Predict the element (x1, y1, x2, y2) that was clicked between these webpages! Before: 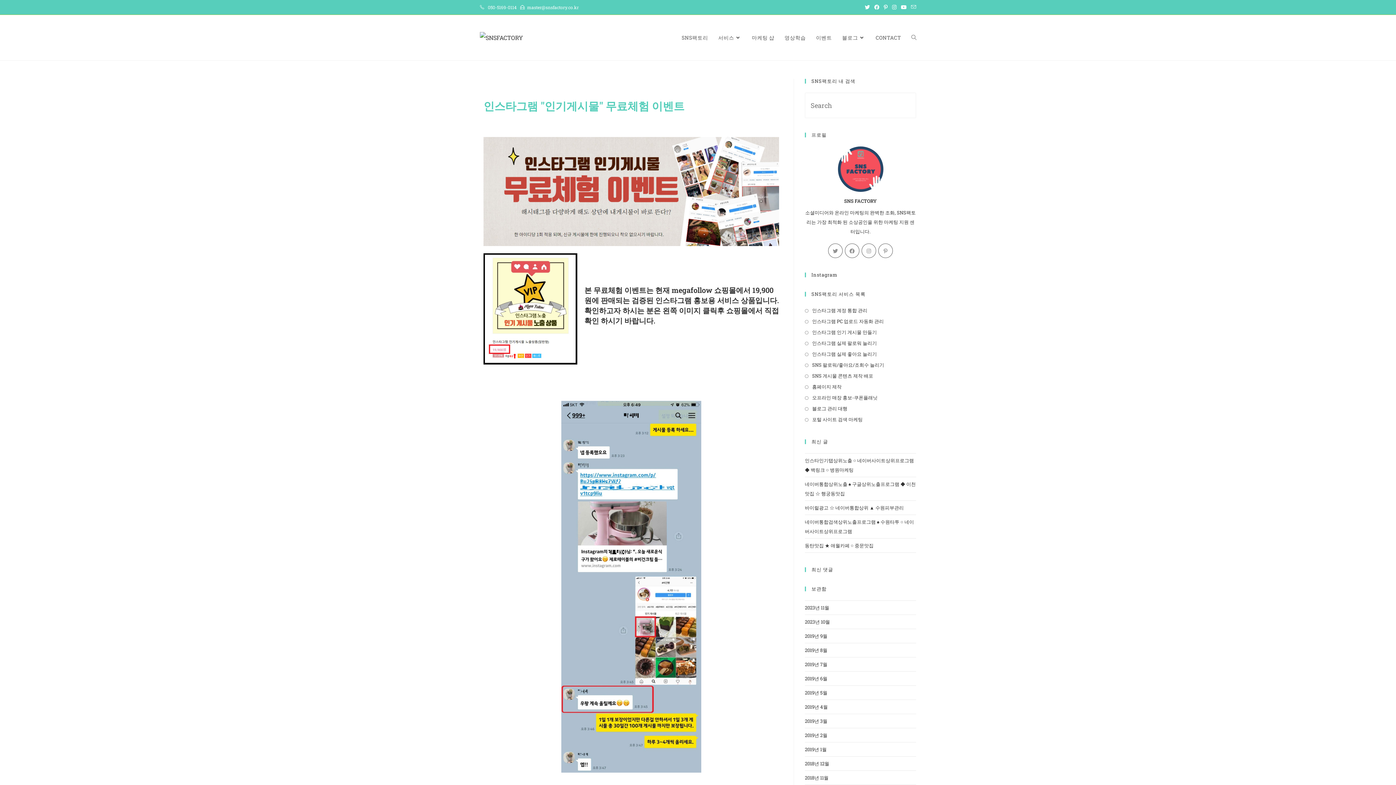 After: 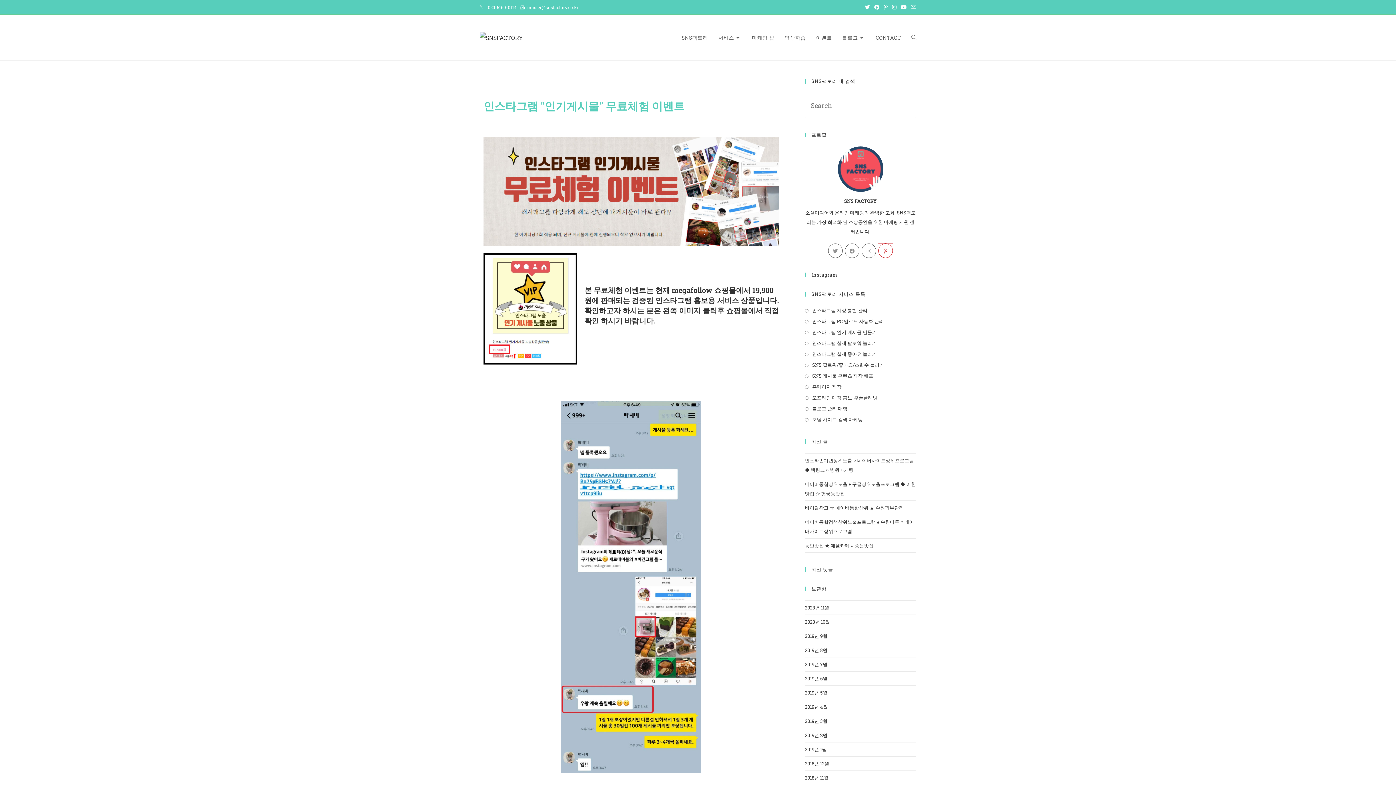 Action: bbox: (878, 243, 893, 258) label: Pinterest